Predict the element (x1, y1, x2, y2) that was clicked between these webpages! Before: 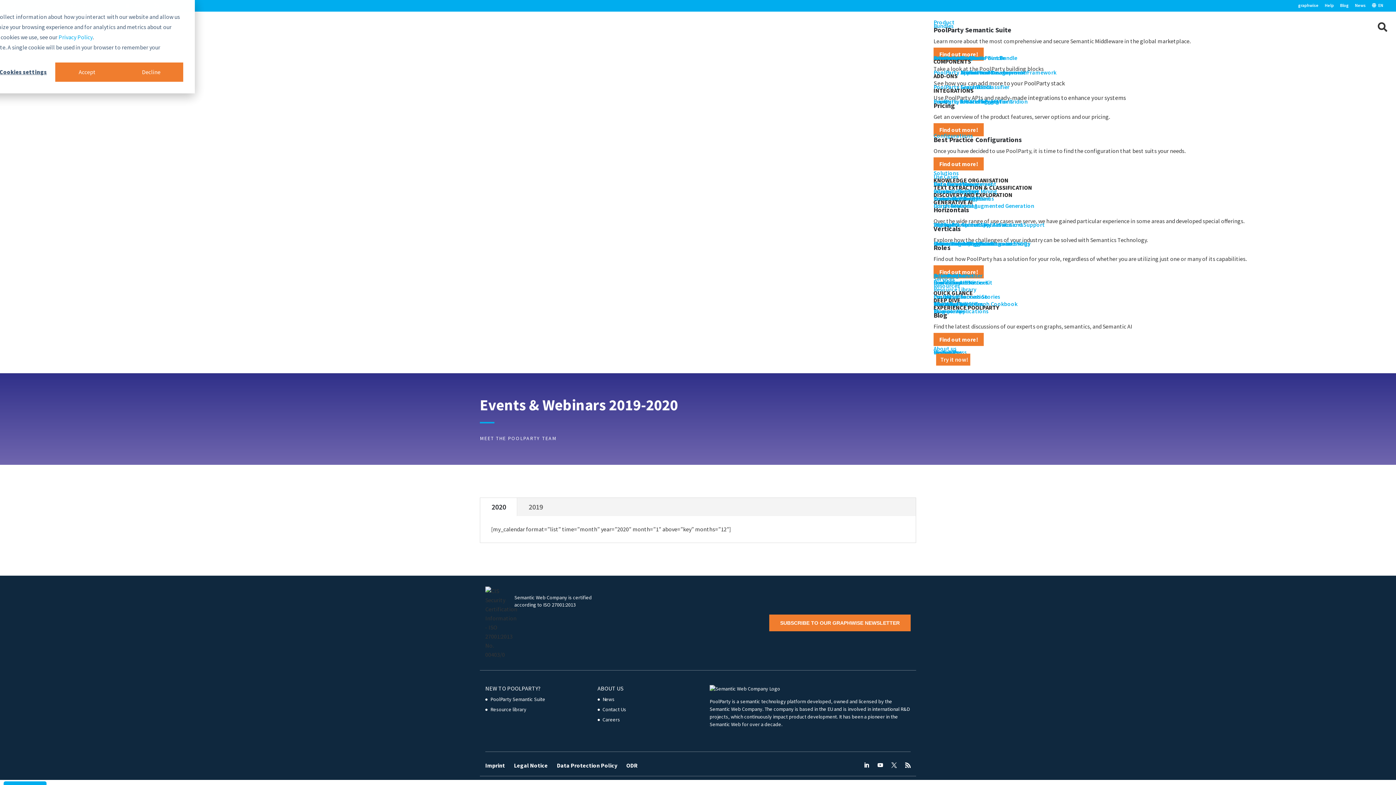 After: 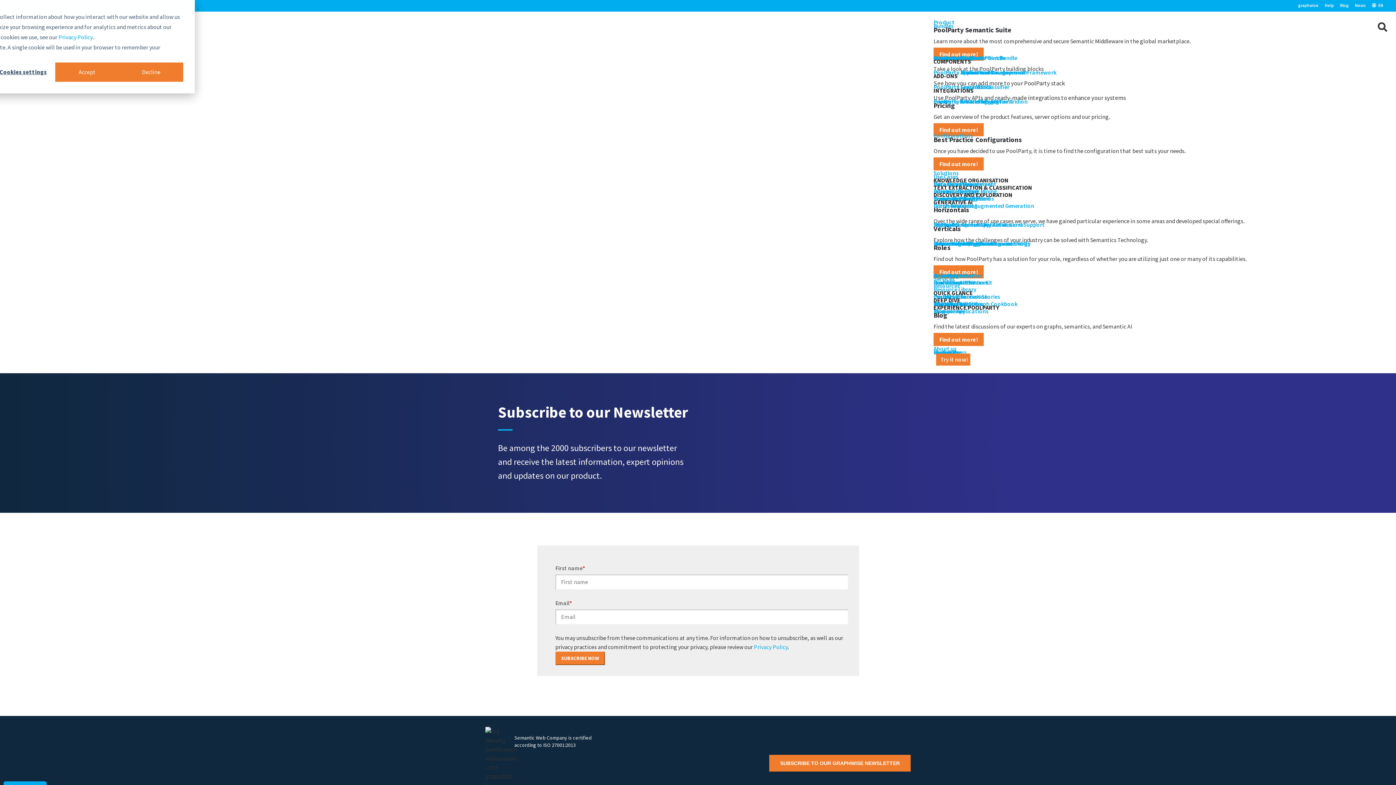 Action: bbox: (769, 614, 910, 631) label: SUBSCRIBE TO OUR GRAPHWISE NEWSLETTER